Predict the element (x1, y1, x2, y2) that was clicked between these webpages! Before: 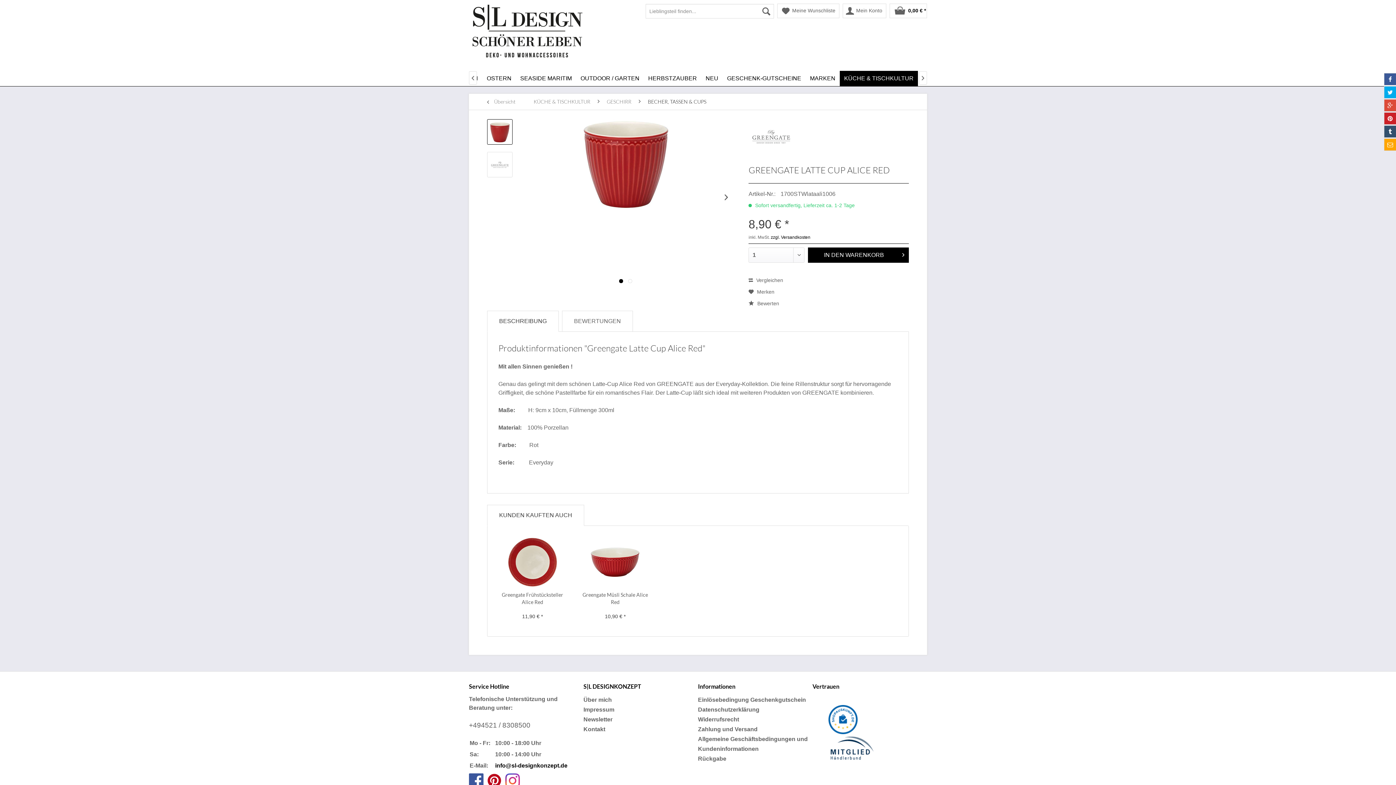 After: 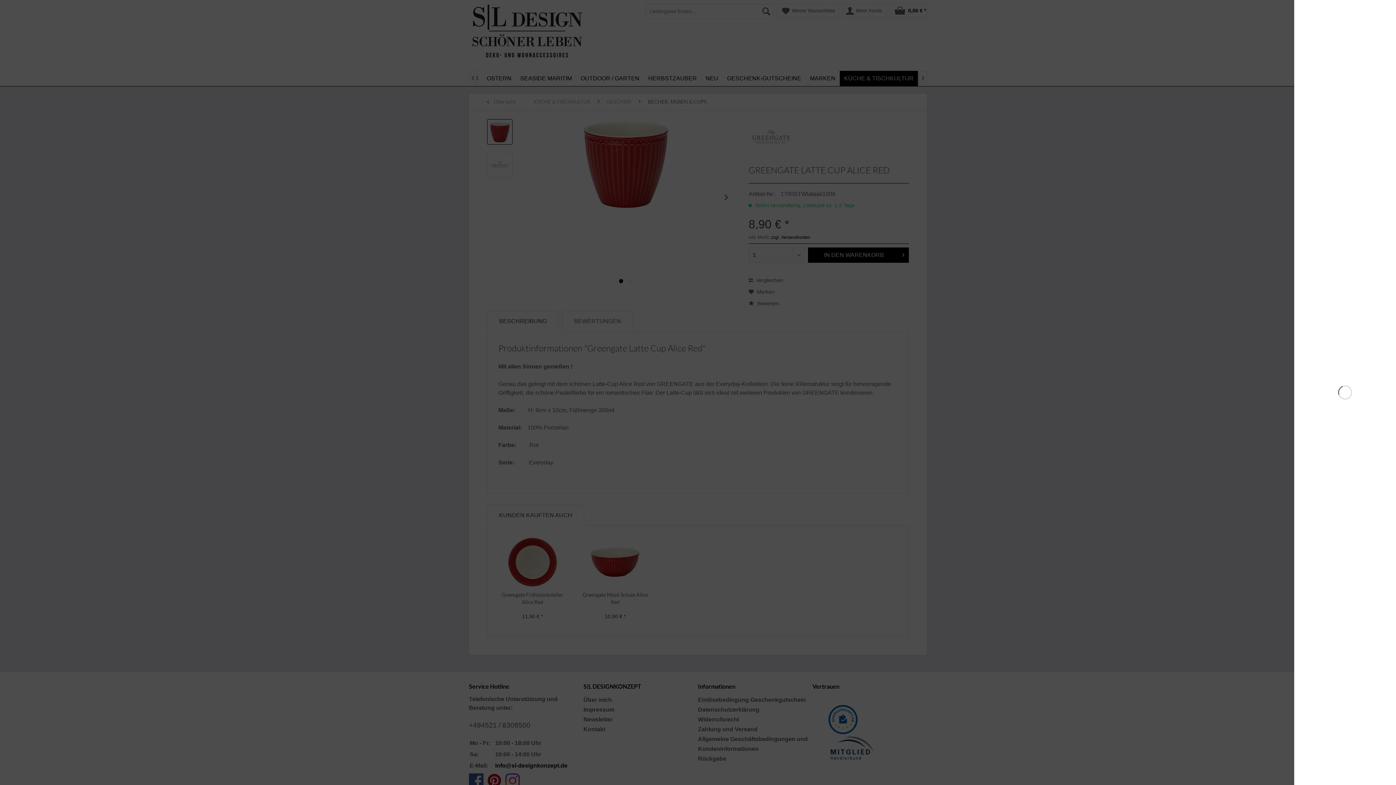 Action: label: 0,00 € * bbox: (889, 3, 927, 18)